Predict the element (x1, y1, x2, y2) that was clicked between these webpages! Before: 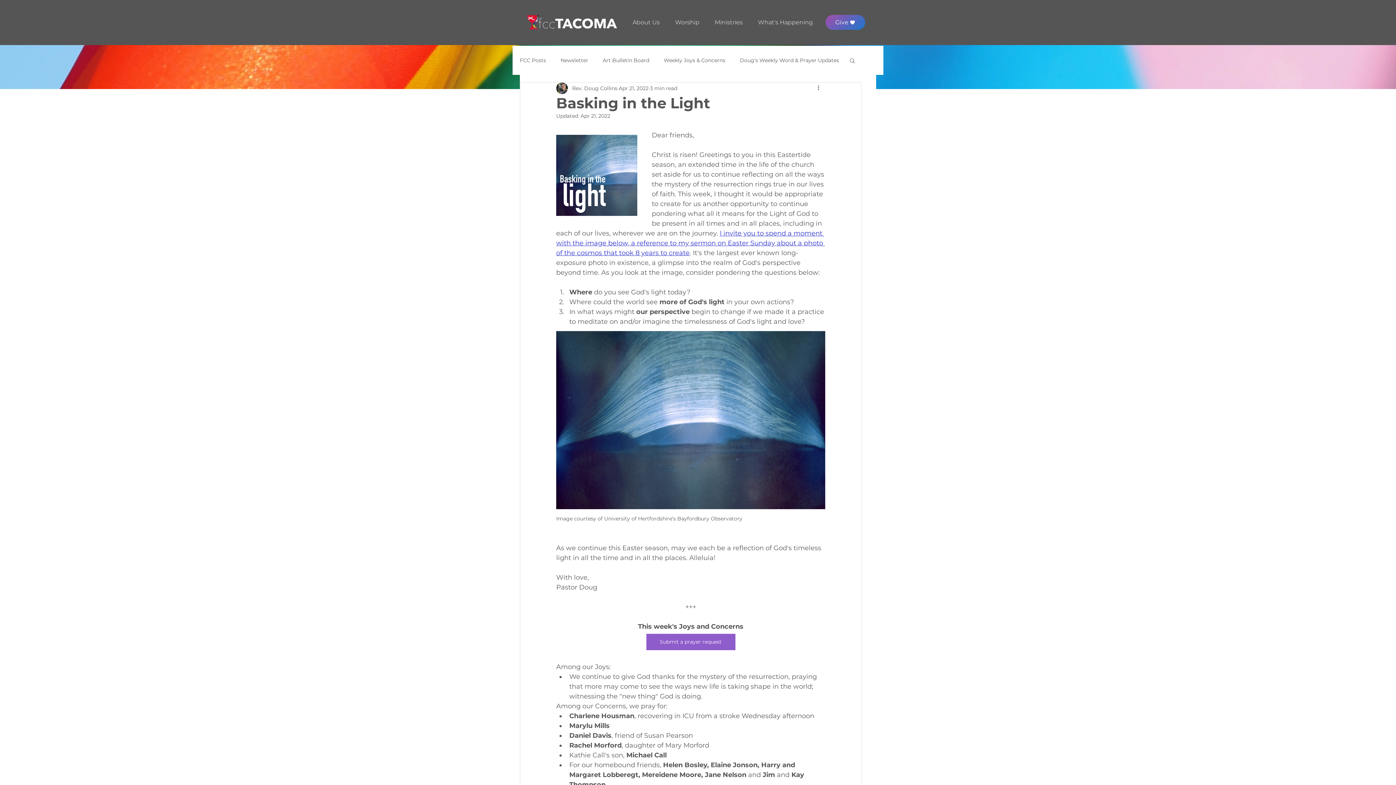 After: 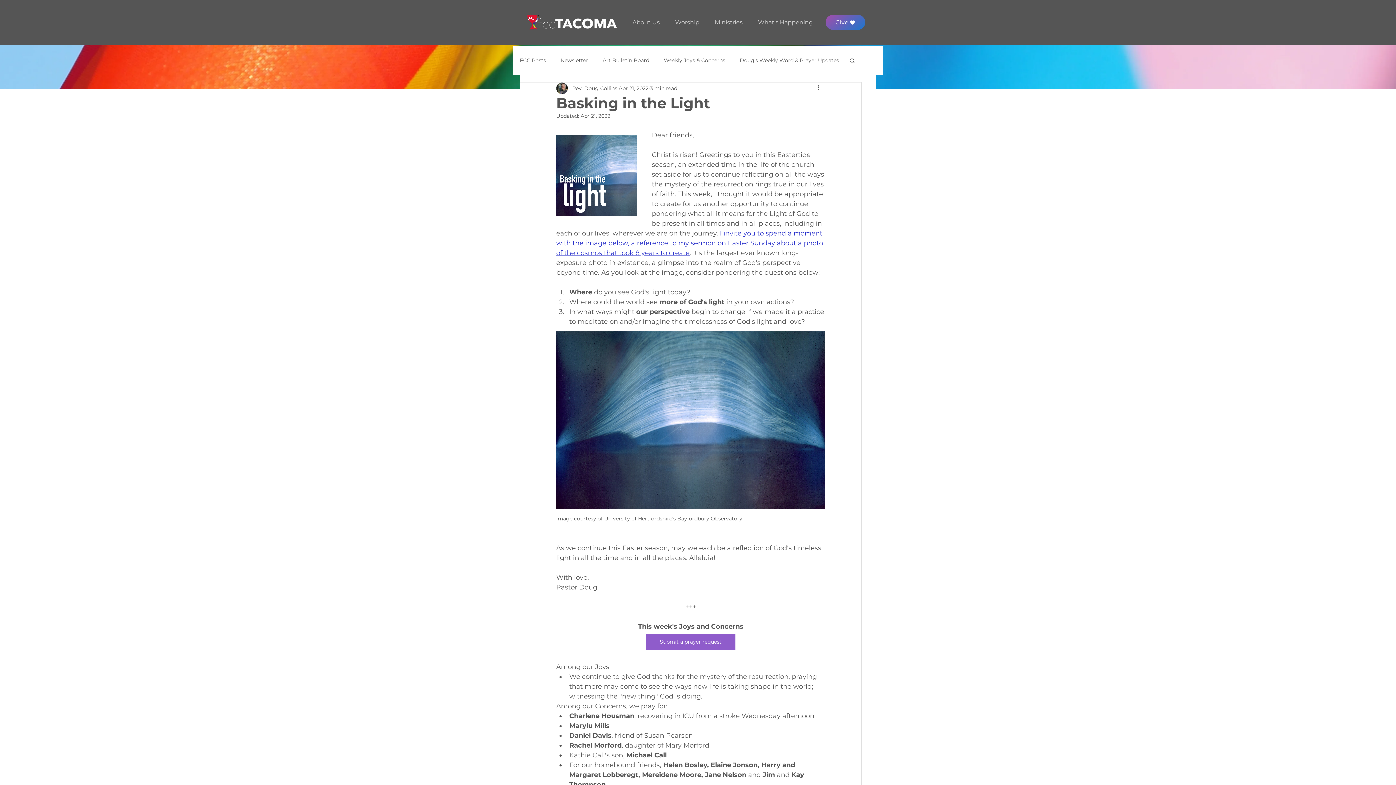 Action: label: I invite you to spend a moment with the image below, a reference to my sermon on Easter Sunday about a photo of the cosmos that took 8 years to create bbox: (556, 229, 825, 257)